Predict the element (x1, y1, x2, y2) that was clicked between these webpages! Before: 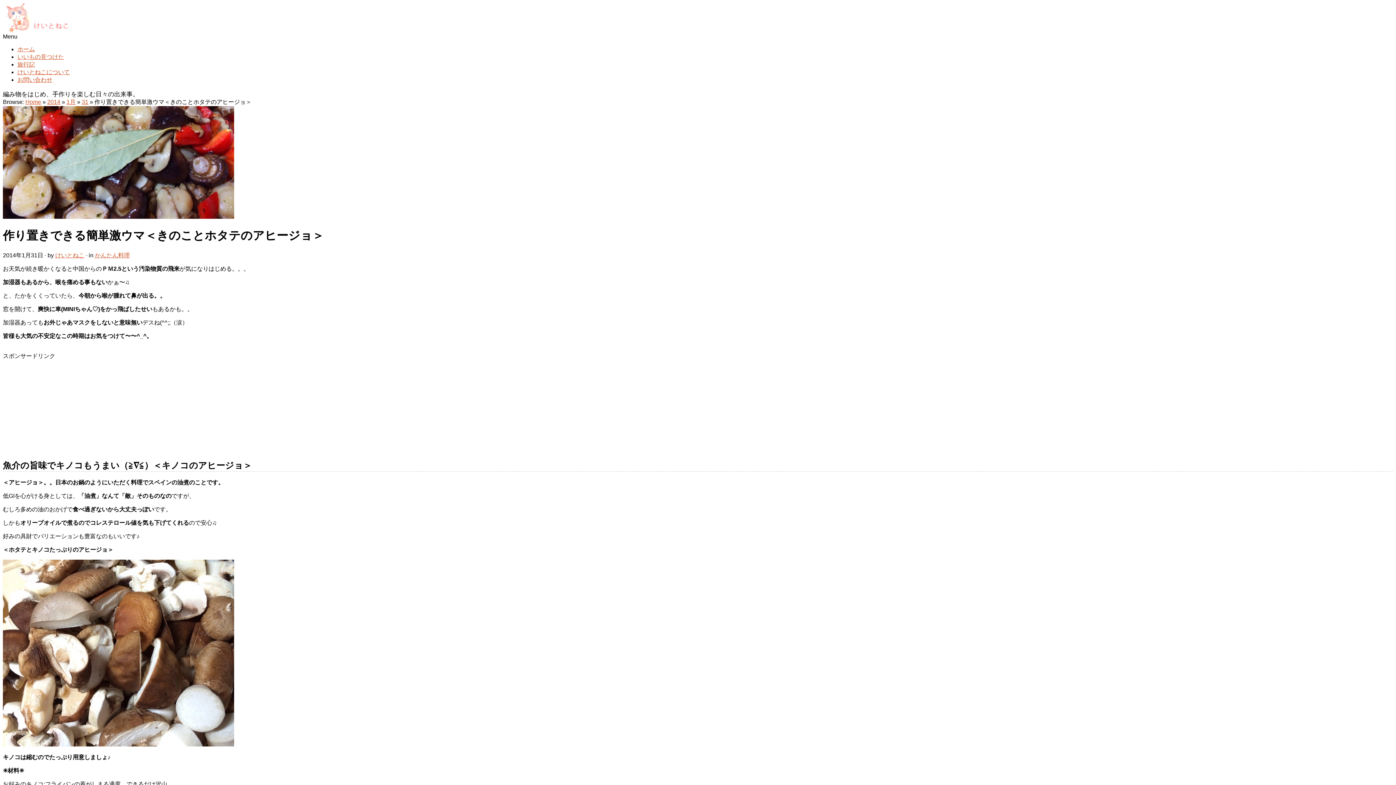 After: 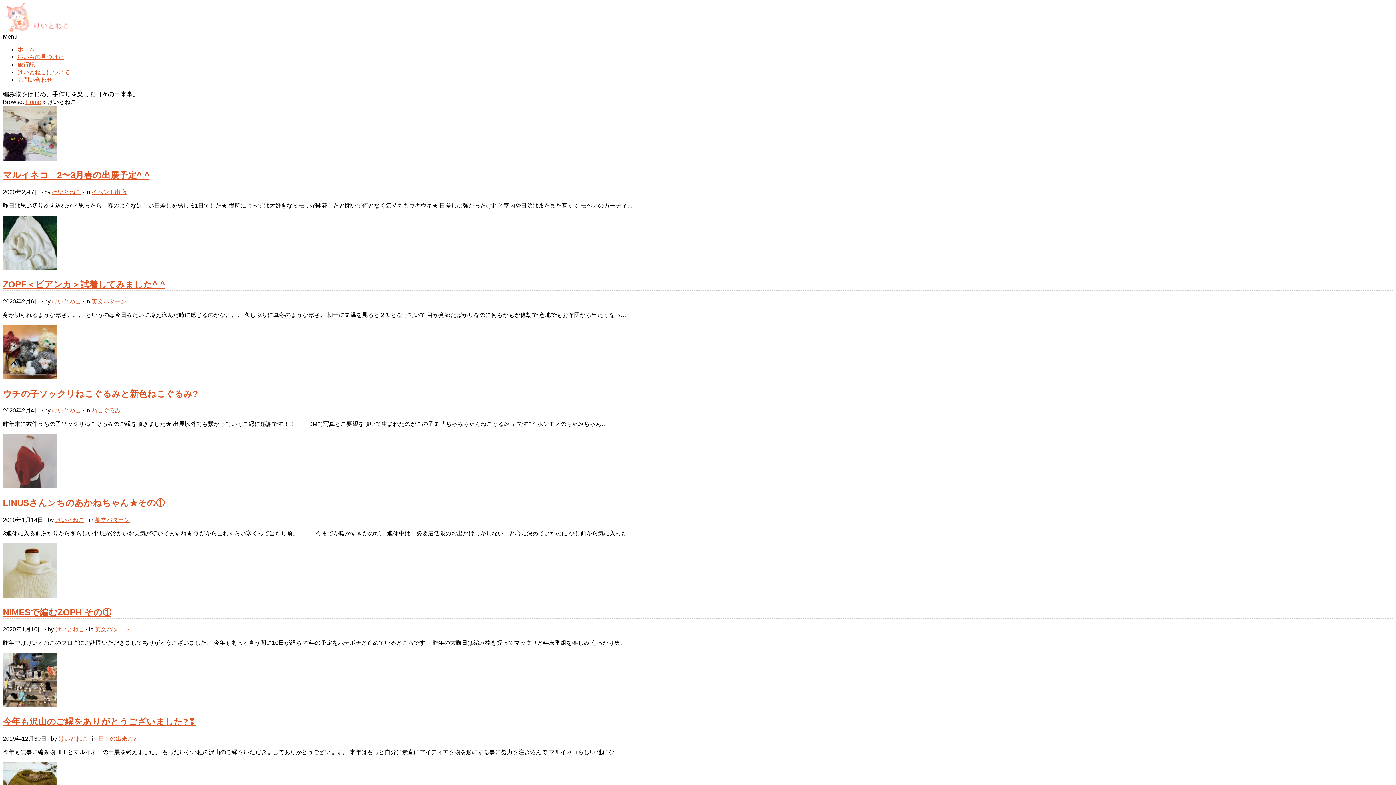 Action: bbox: (55, 252, 84, 258) label: けいとねこ